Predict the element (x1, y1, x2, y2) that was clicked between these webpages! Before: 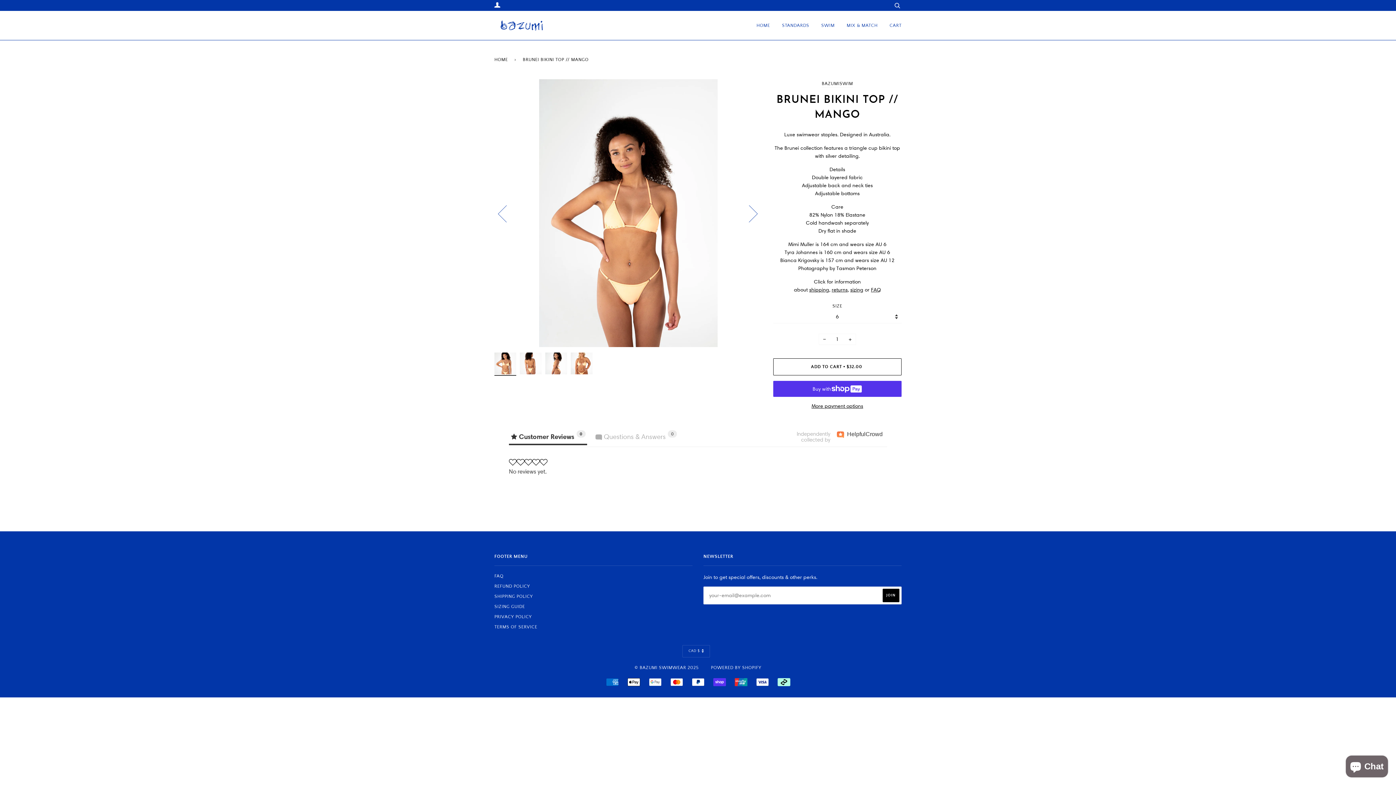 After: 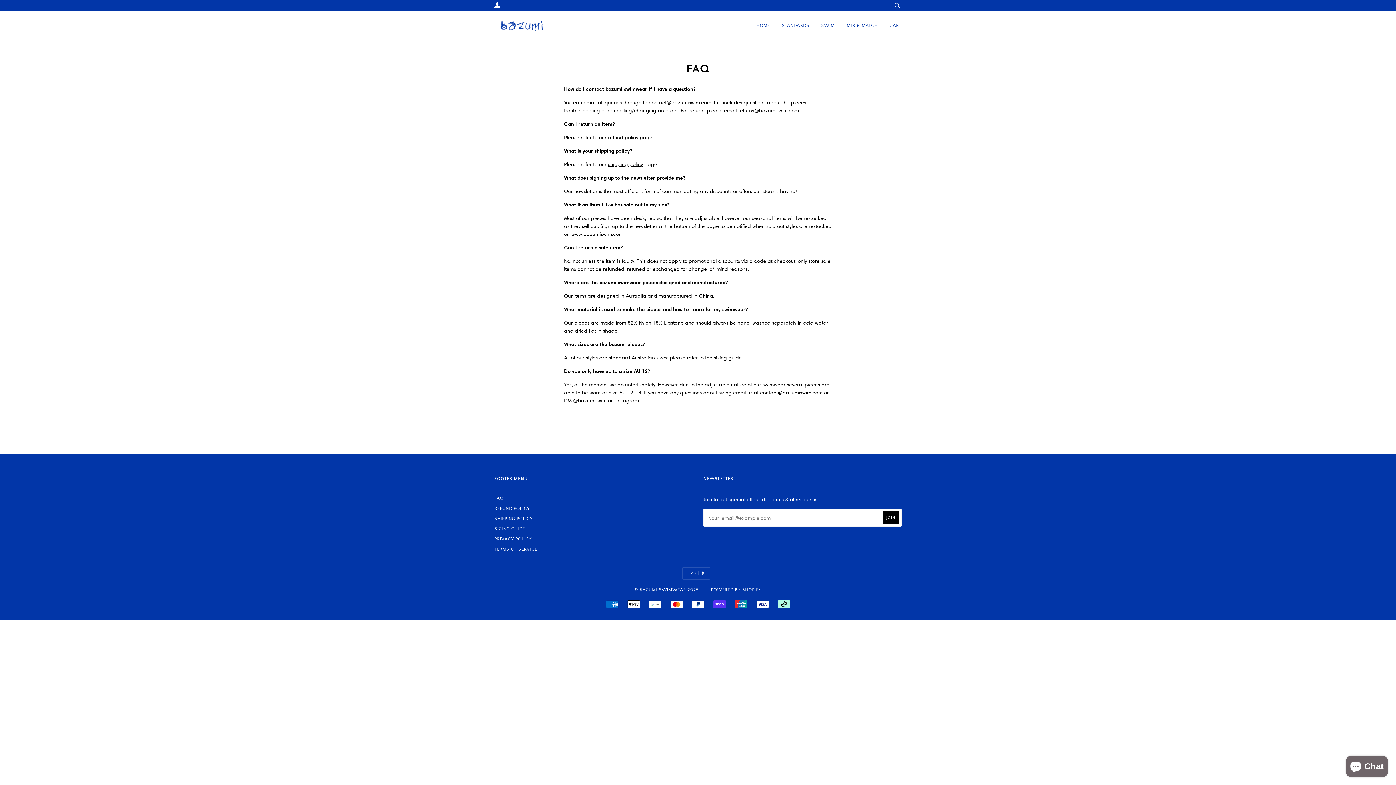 Action: bbox: (494, 574, 503, 578) label: FAQ